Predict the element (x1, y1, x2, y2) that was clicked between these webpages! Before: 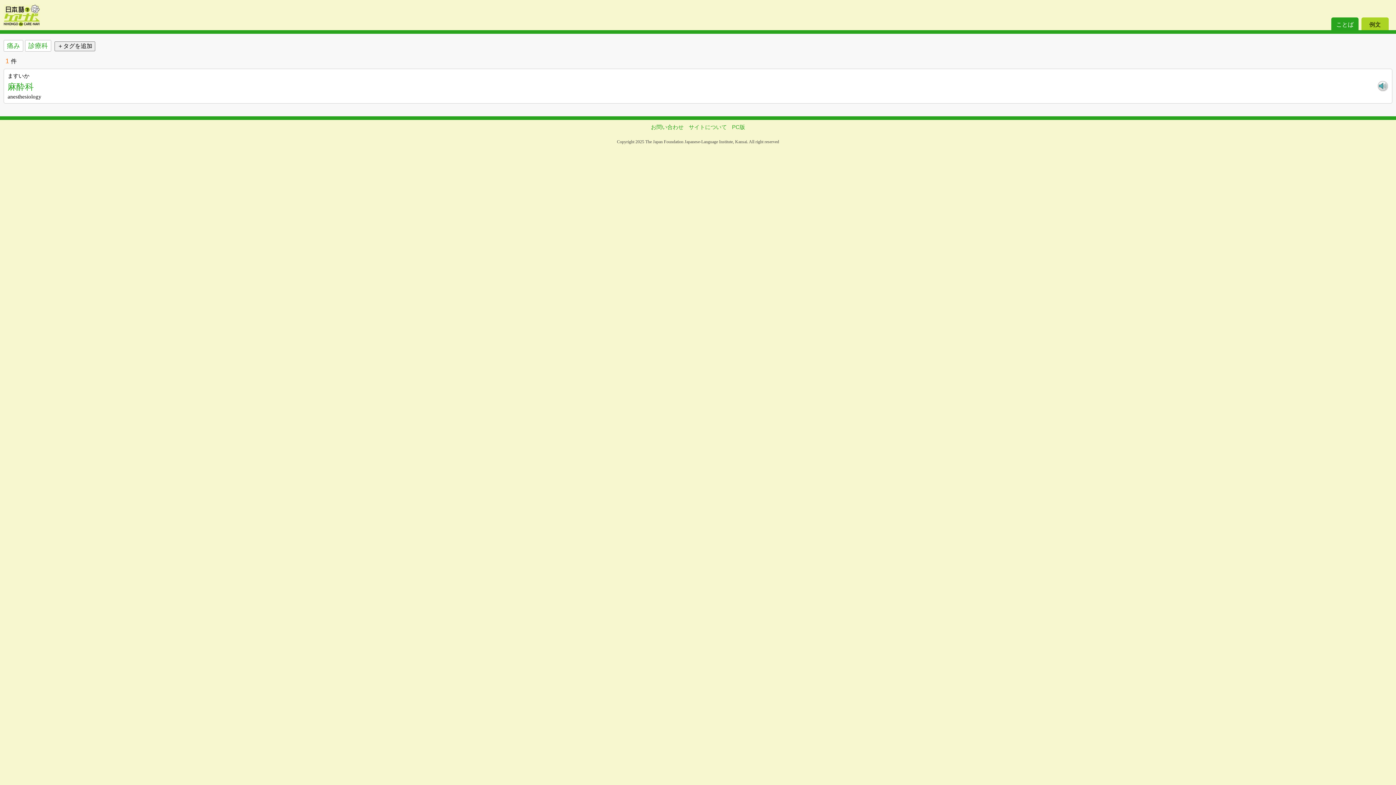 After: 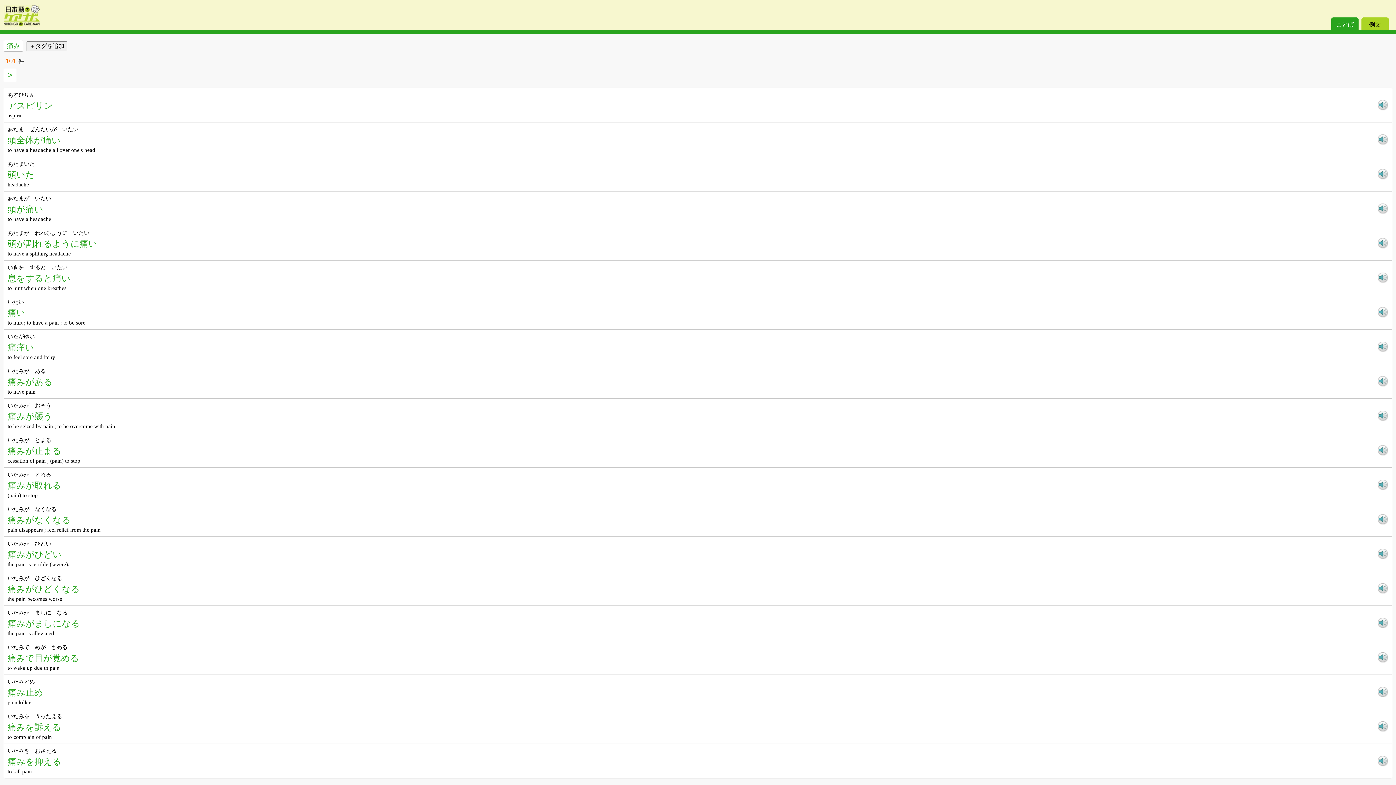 Action: label: 痛み bbox: (4, 42, 22, 49)